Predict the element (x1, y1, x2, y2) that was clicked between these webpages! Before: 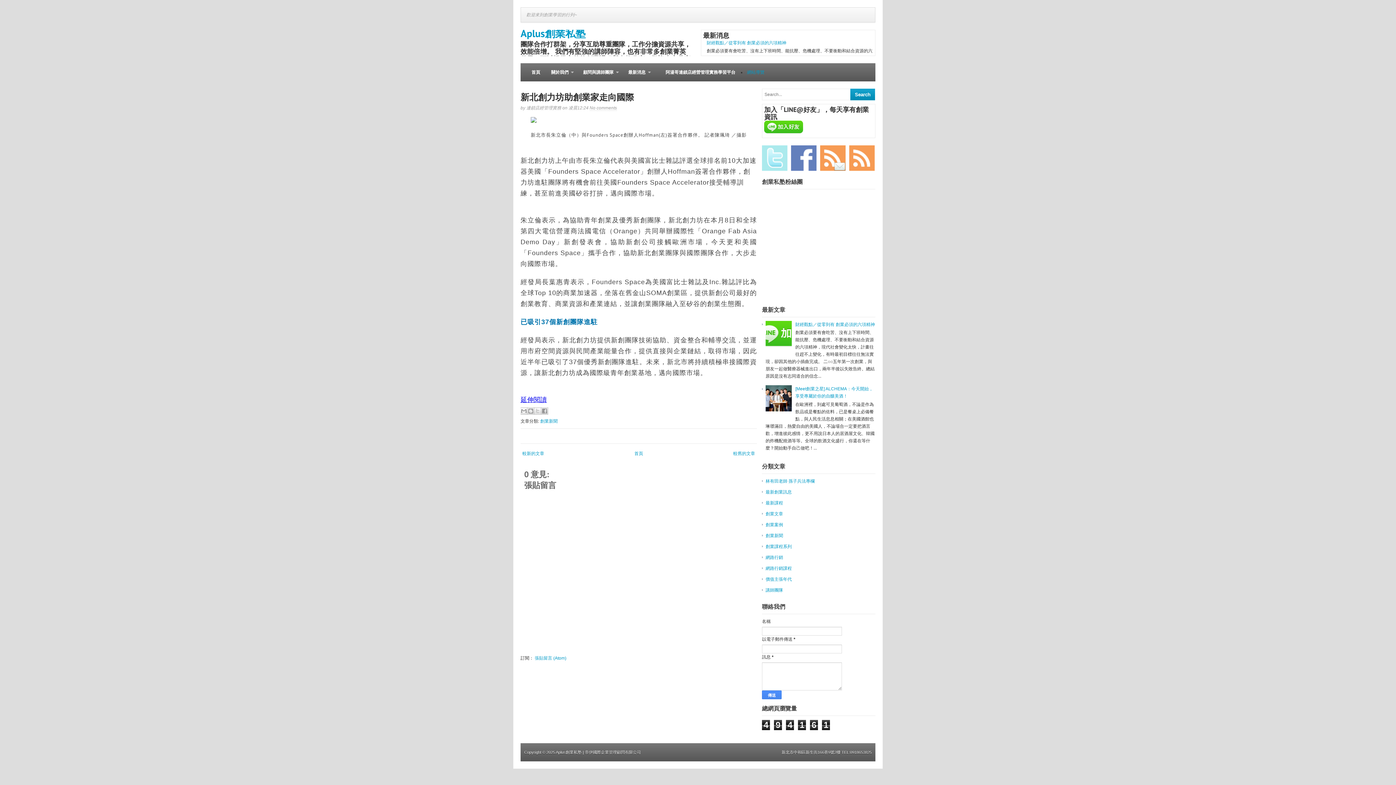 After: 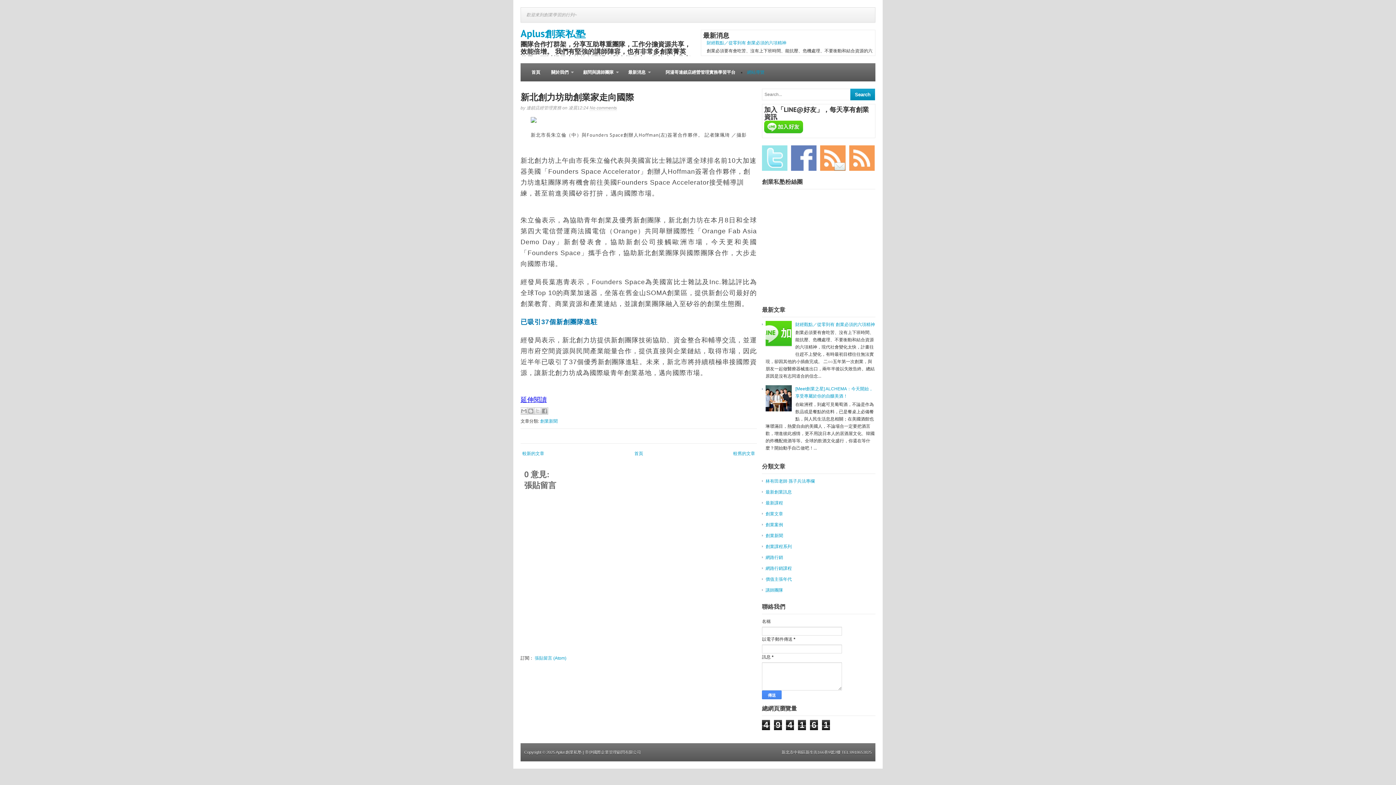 Action: label: Twitter bbox: (762, 145, 787, 170)